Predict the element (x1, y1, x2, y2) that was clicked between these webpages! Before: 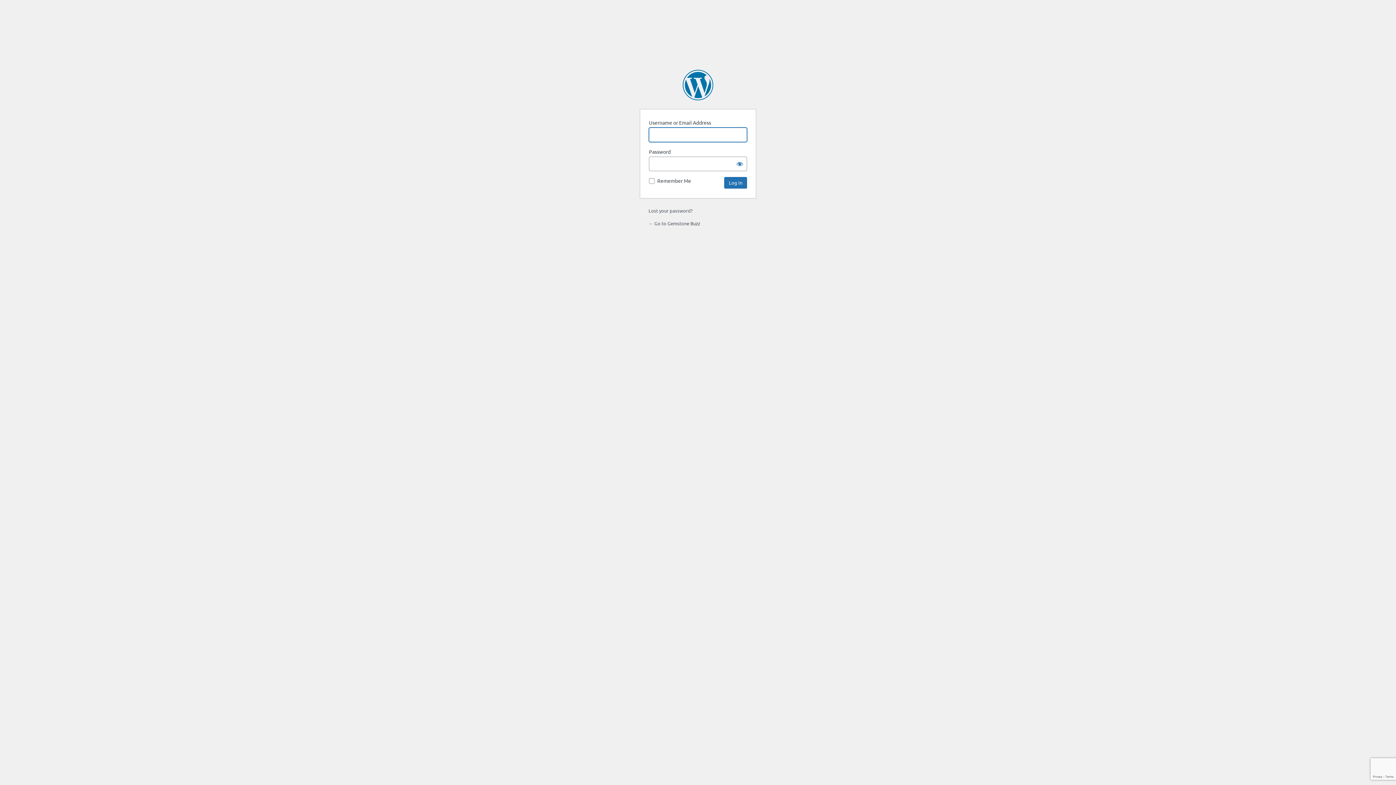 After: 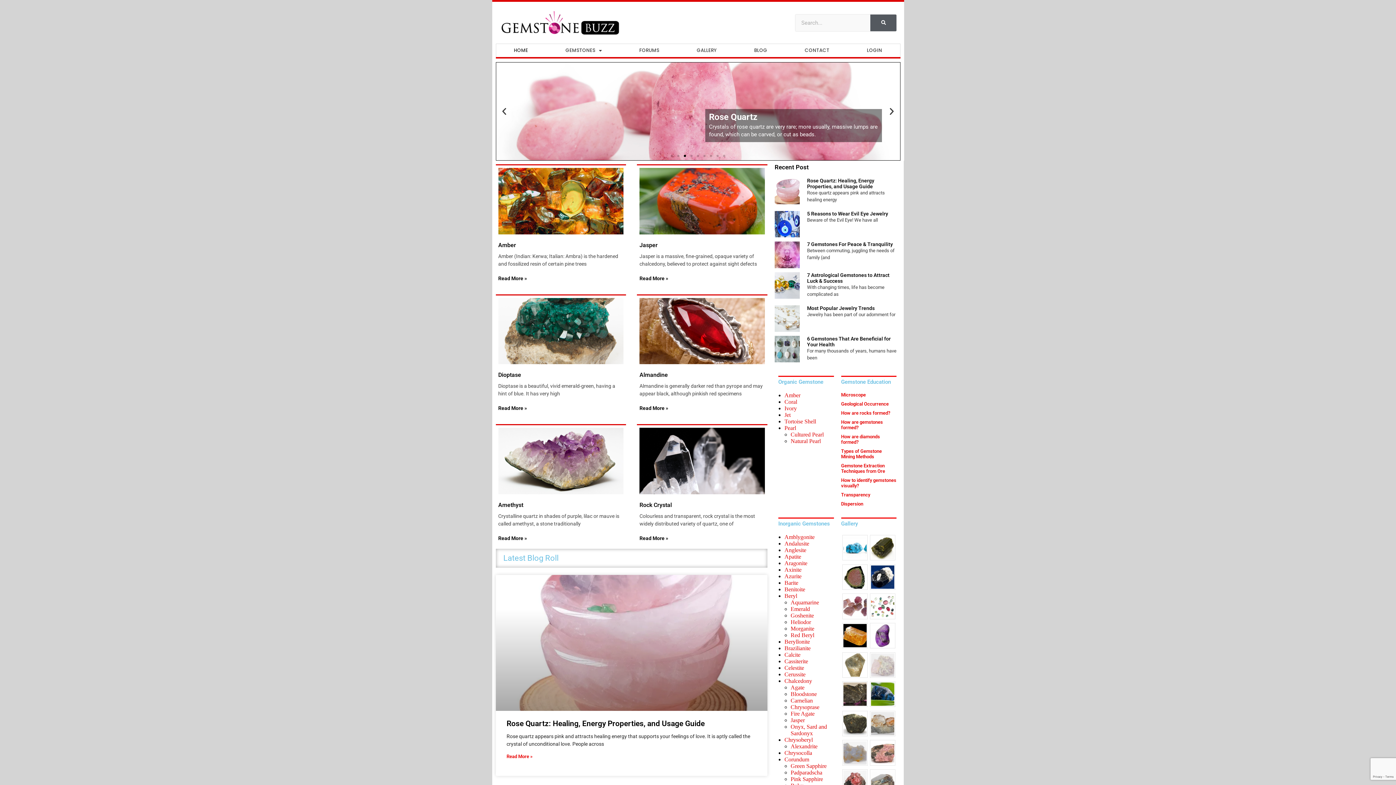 Action: label: ← Go to Gemstone Buzz bbox: (648, 220, 700, 226)